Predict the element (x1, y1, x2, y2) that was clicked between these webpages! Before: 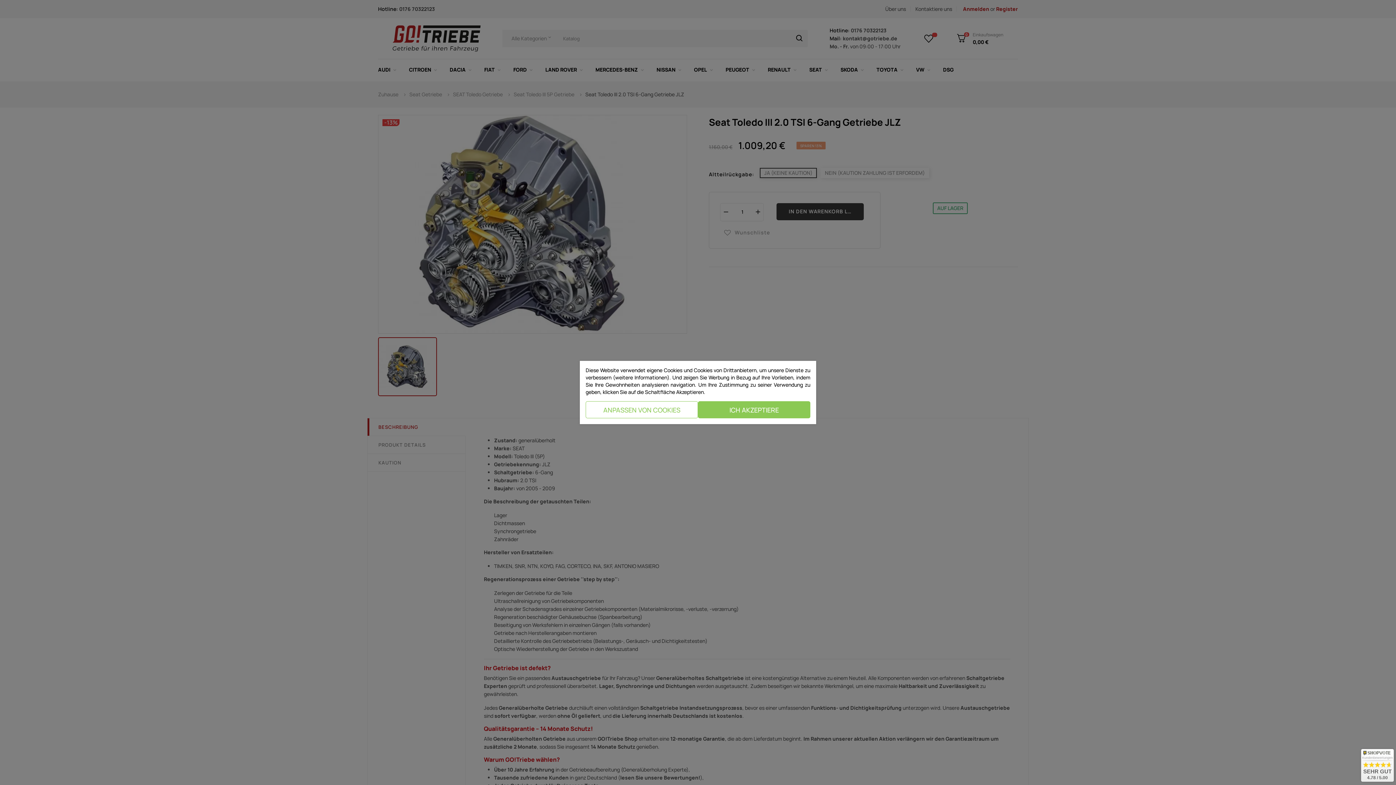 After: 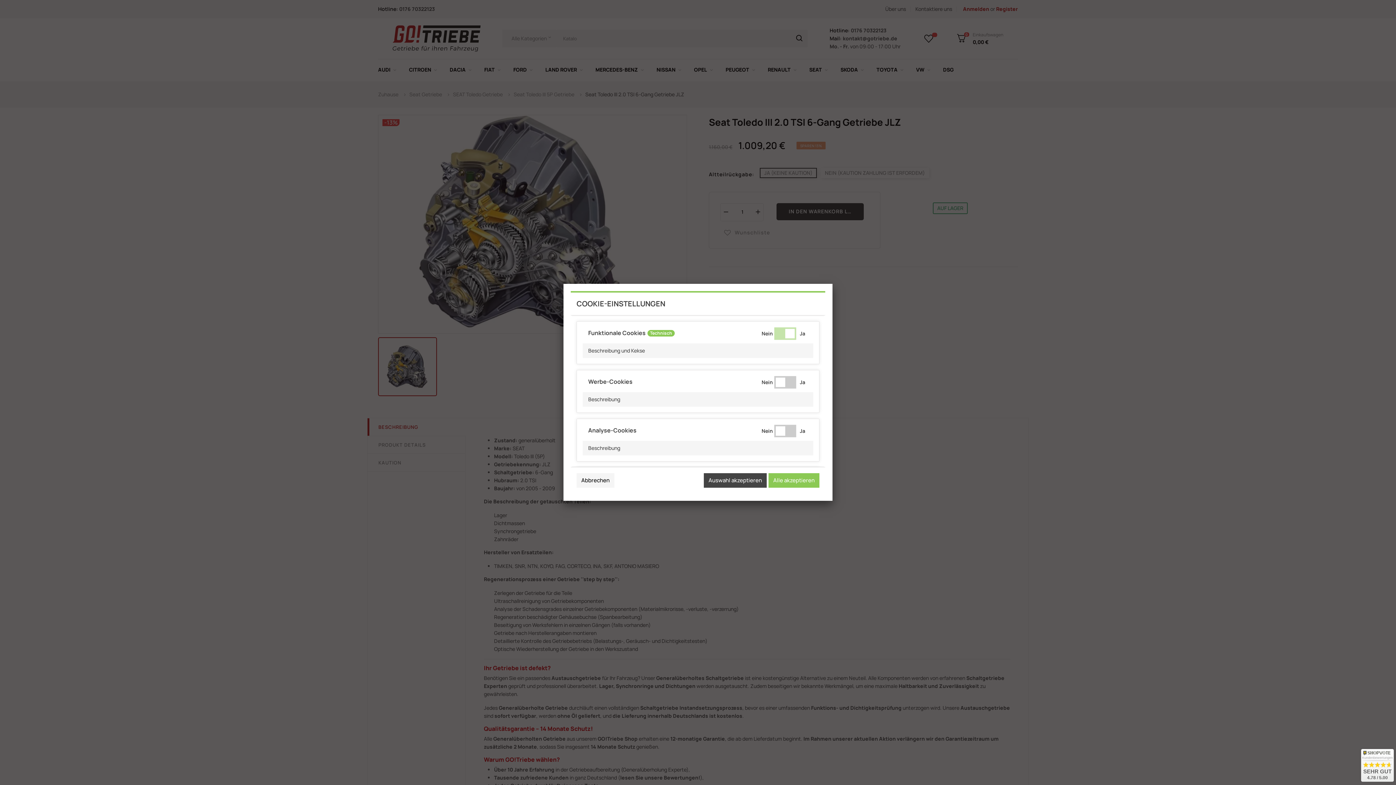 Action: label: ANPASSEN VON COOKIES bbox: (585, 401, 698, 418)